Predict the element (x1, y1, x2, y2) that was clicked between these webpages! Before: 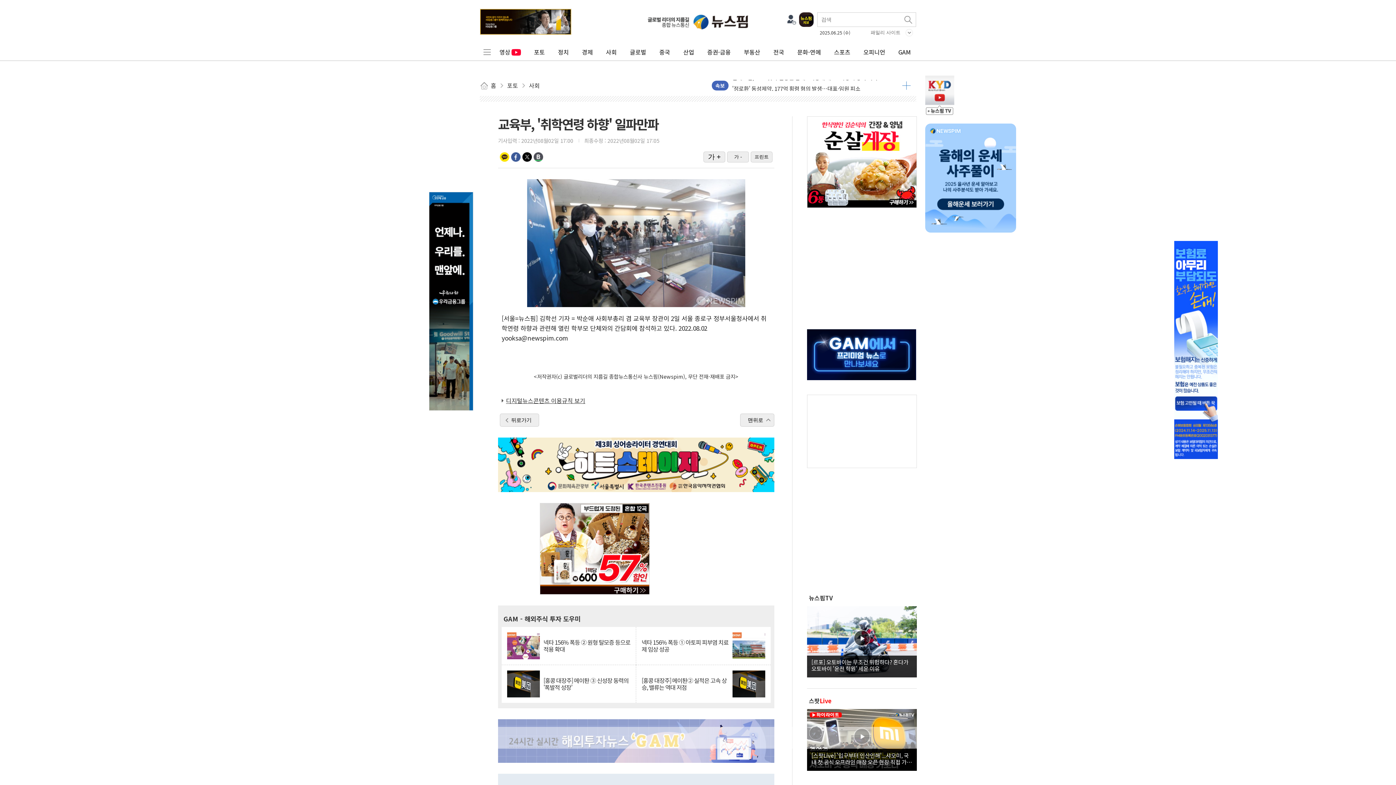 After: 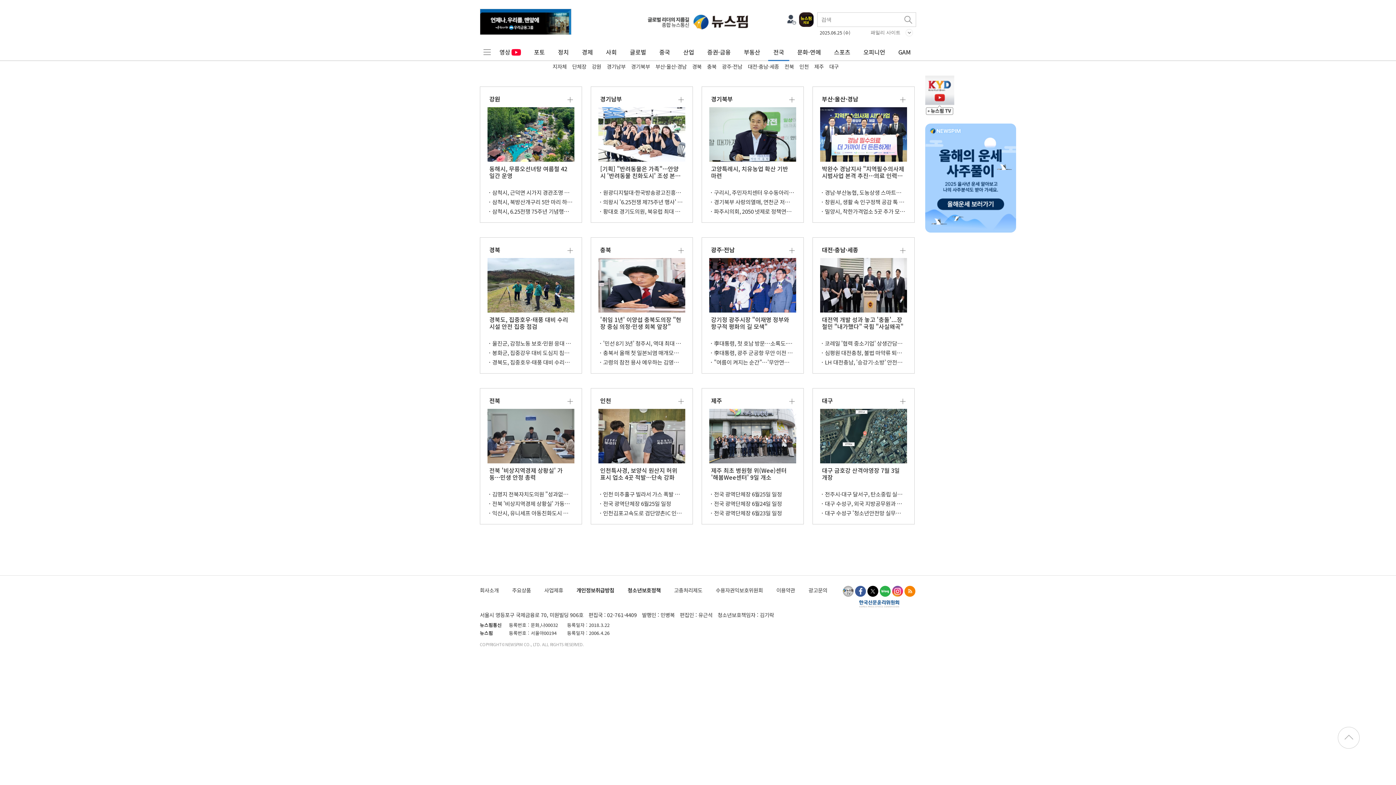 Action: label: 전국 bbox: (768, 43, 789, 59)